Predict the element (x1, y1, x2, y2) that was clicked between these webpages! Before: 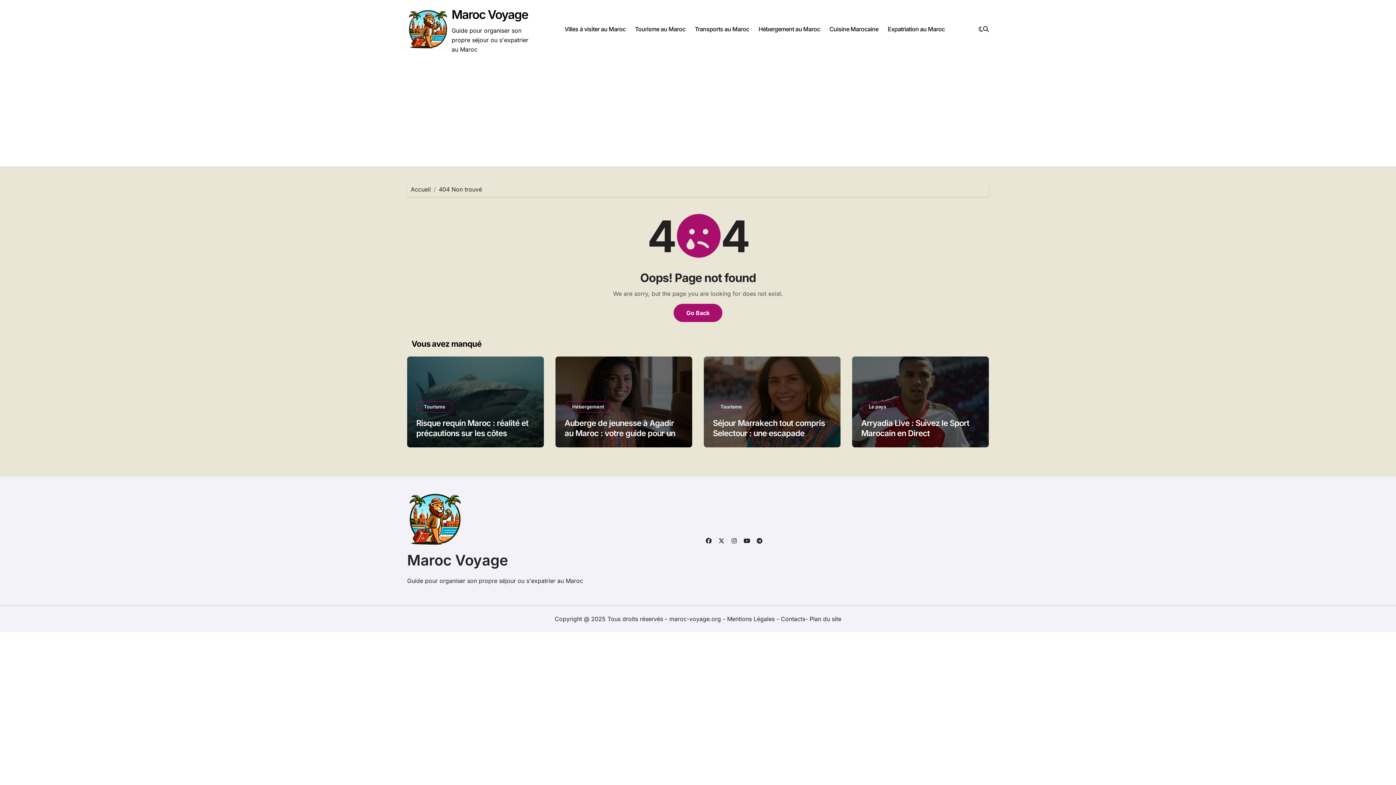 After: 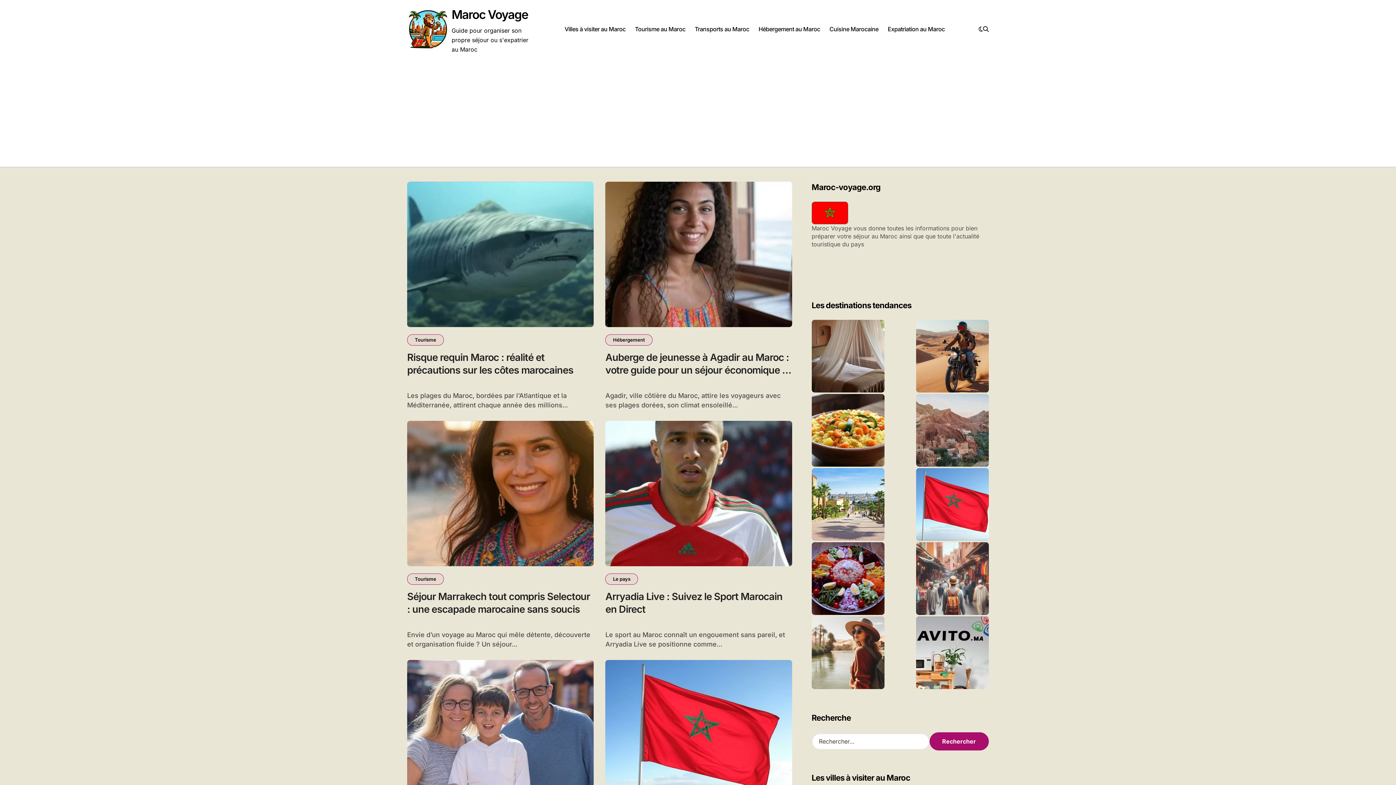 Action: label: Maroc Voyage bbox: (407, 442, 508, 460)